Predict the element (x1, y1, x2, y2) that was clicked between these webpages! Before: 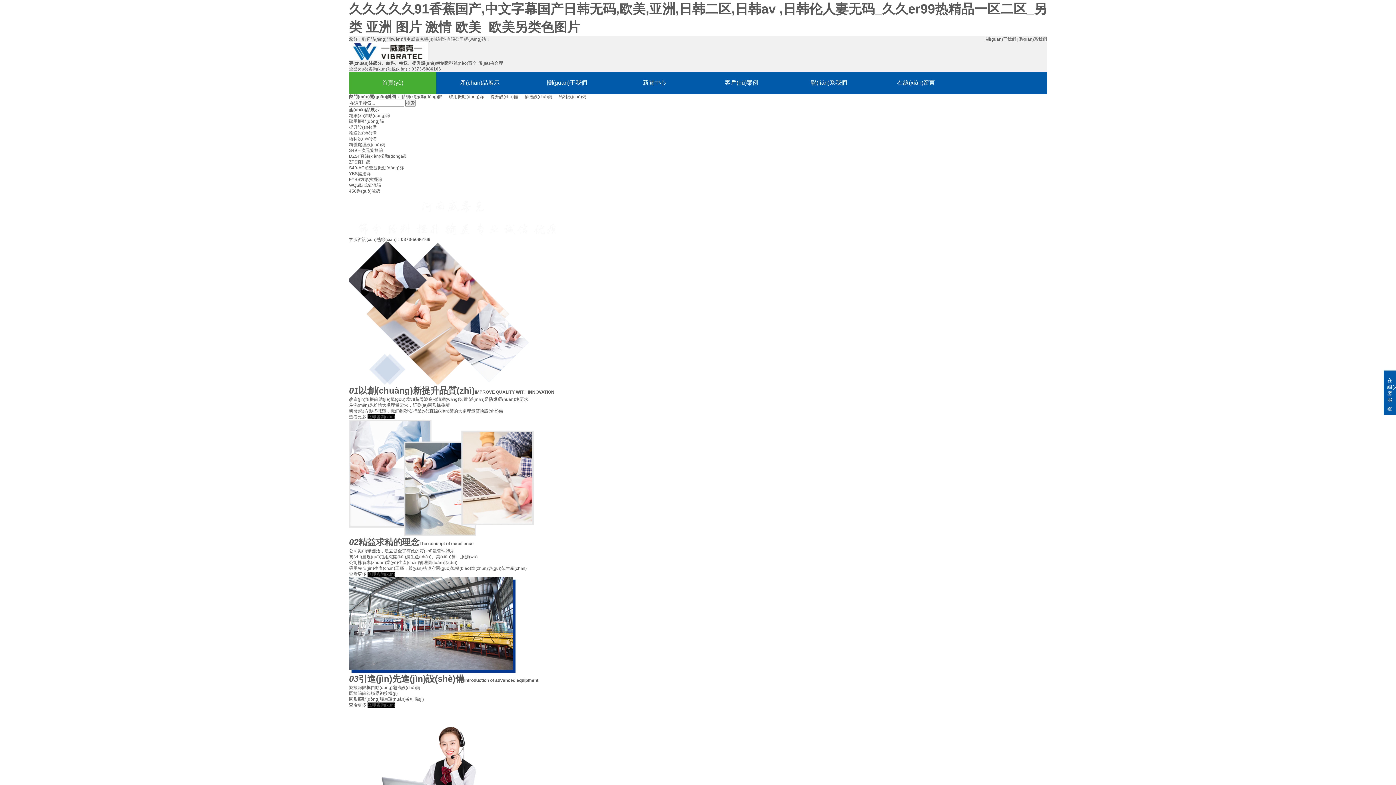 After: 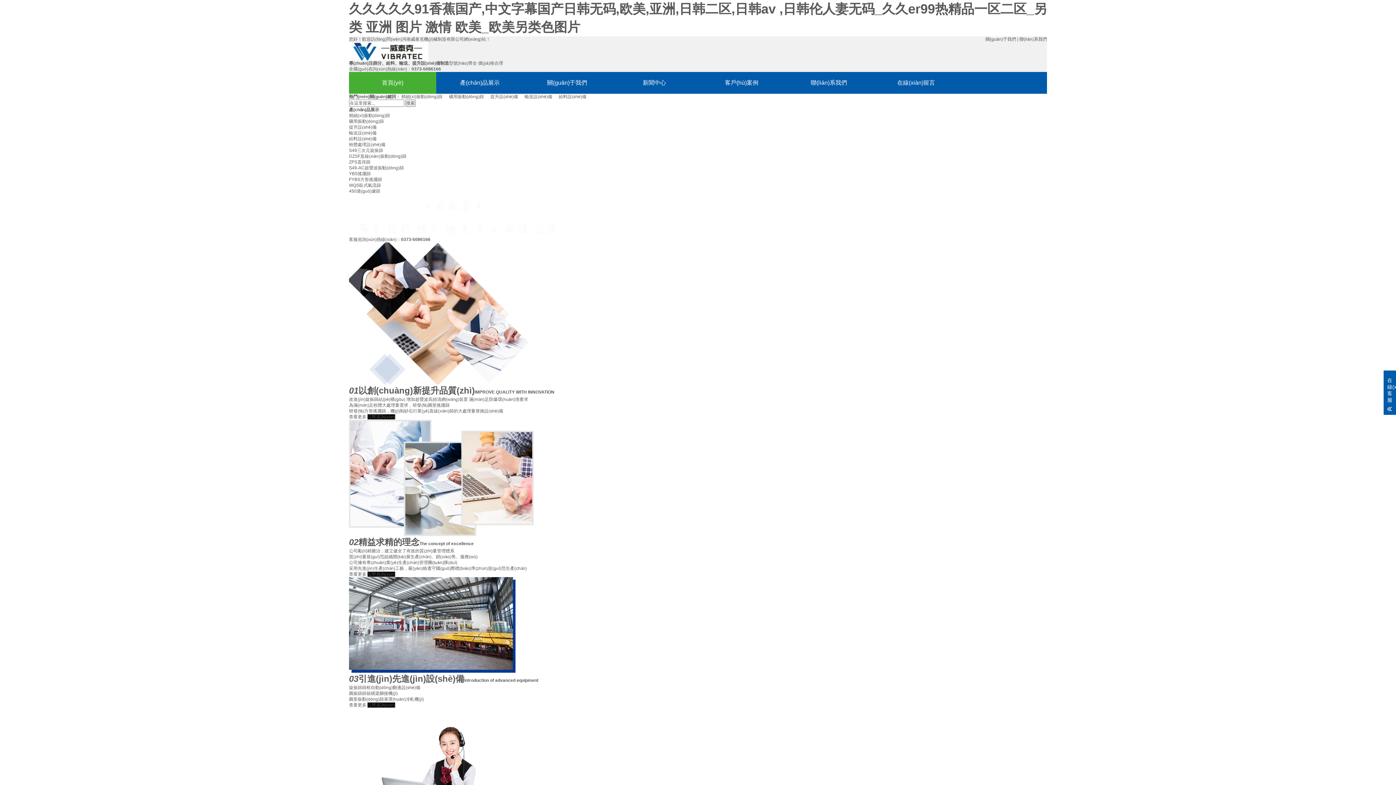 Action: bbox: (367, 702, 395, 708) label: 立即咨詢(xún)